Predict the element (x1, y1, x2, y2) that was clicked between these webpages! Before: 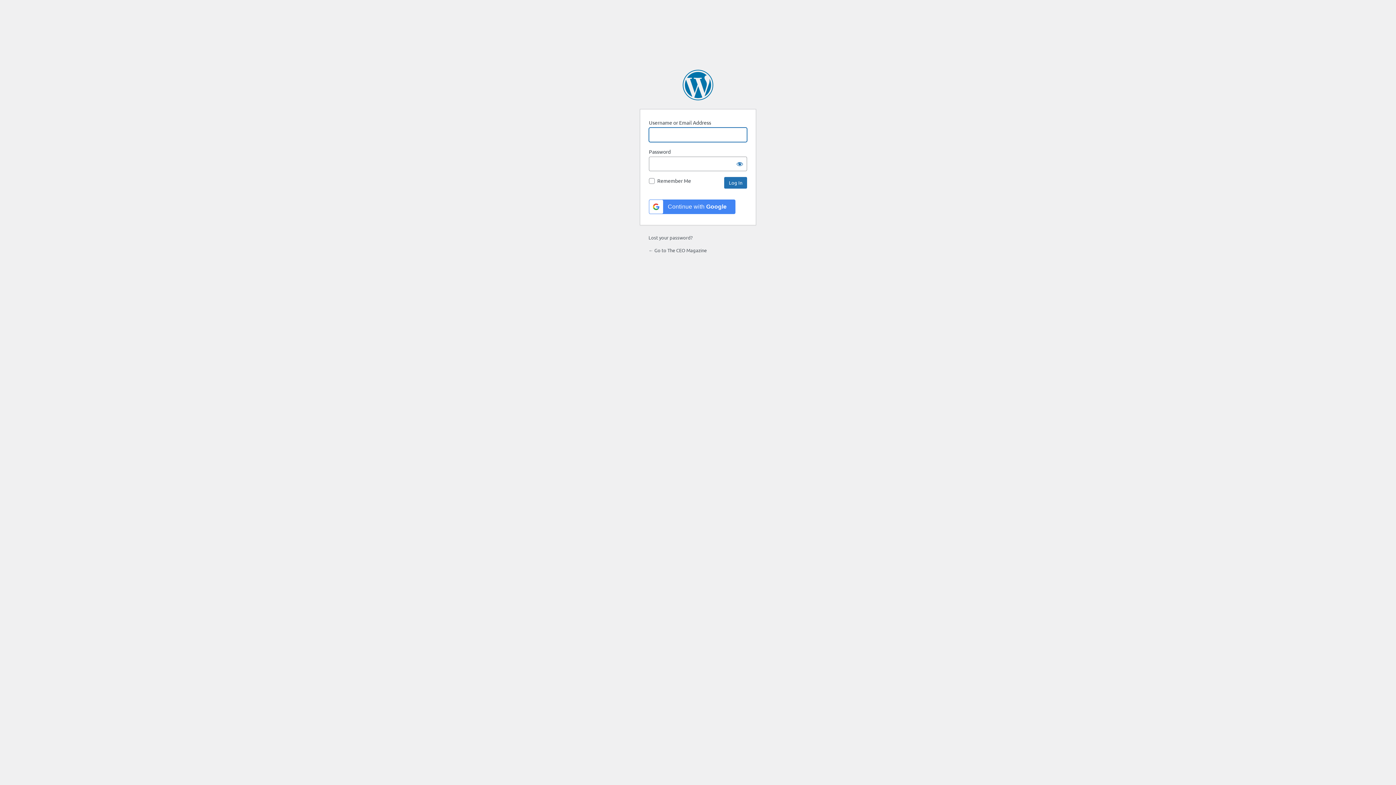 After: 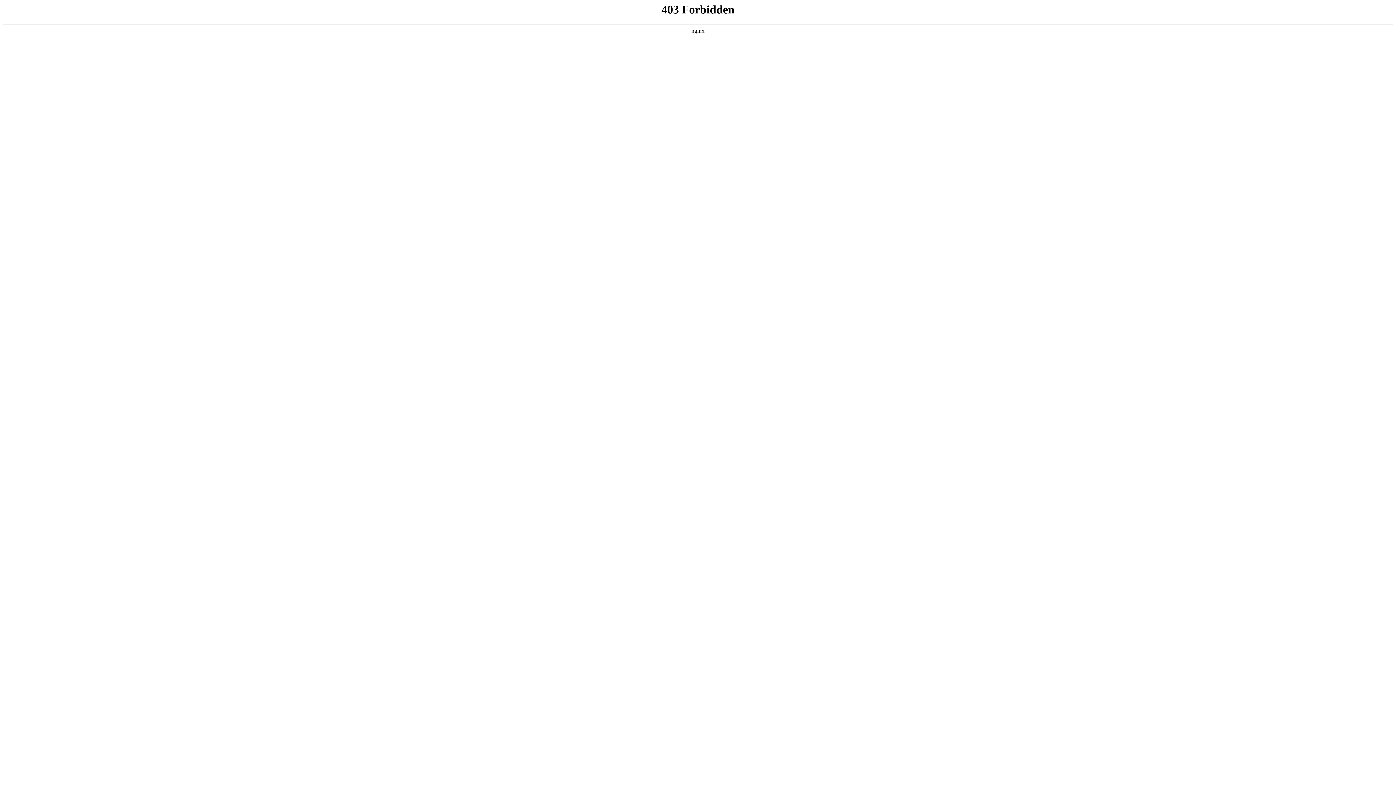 Action: label: Powered by WordPress bbox: (682, 69, 713, 100)